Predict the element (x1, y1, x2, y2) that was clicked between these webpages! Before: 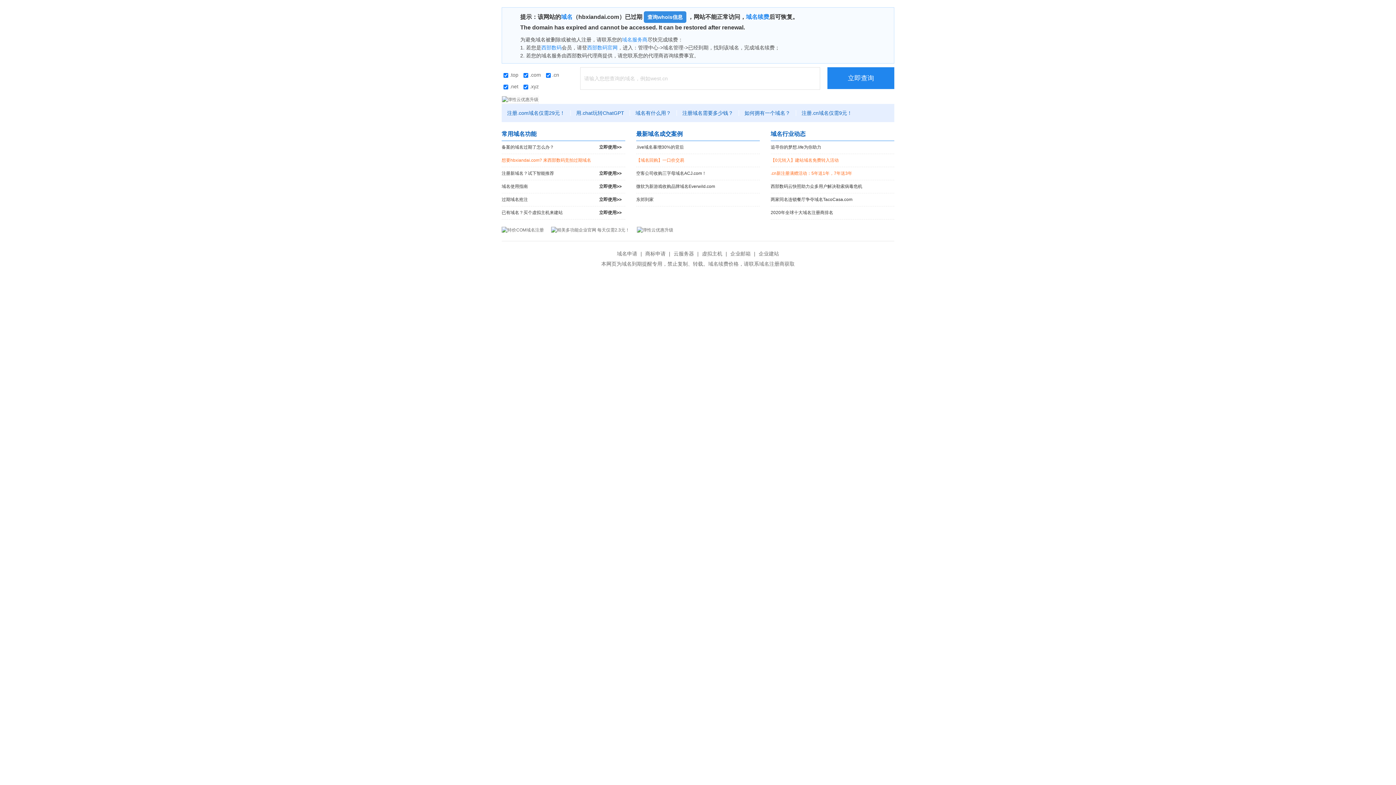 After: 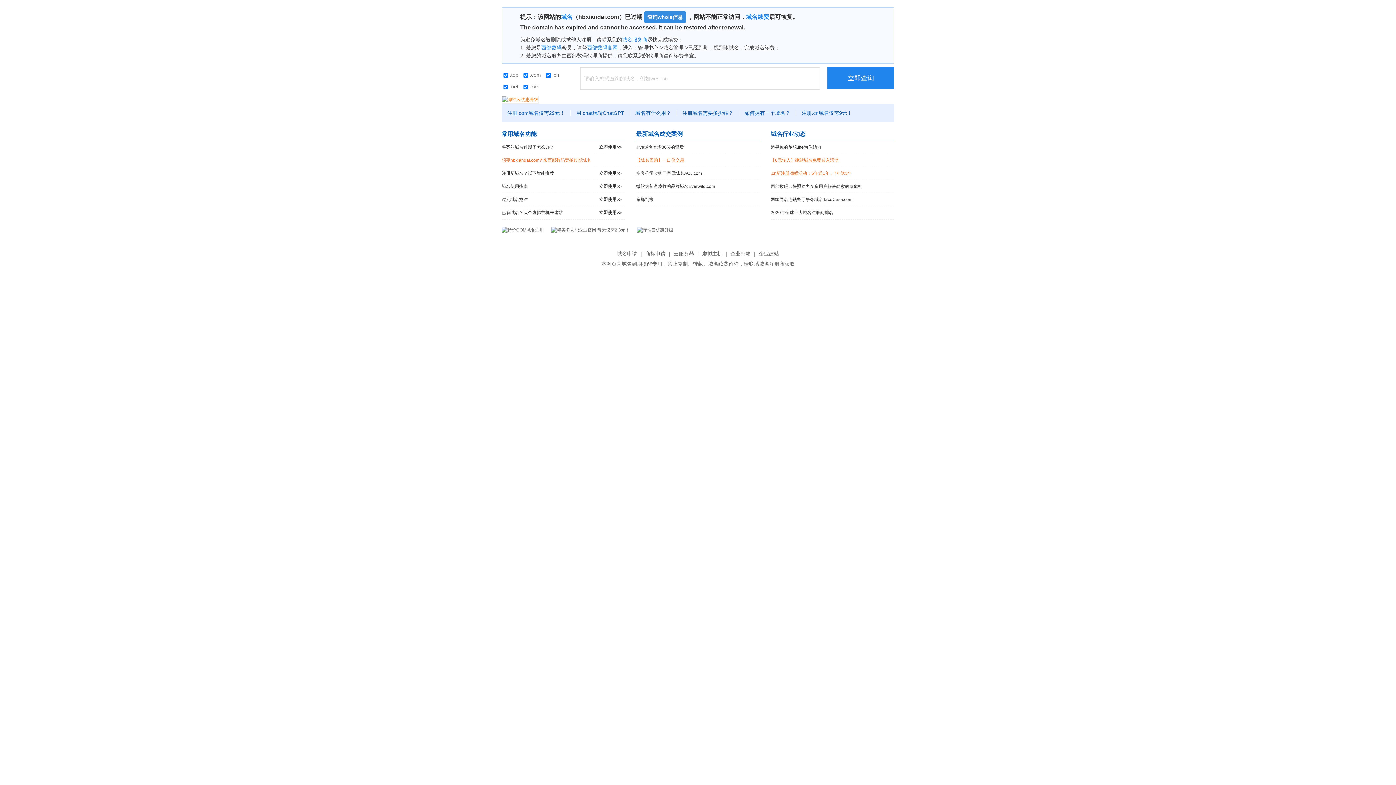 Action: bbox: (501, 96, 538, 102)